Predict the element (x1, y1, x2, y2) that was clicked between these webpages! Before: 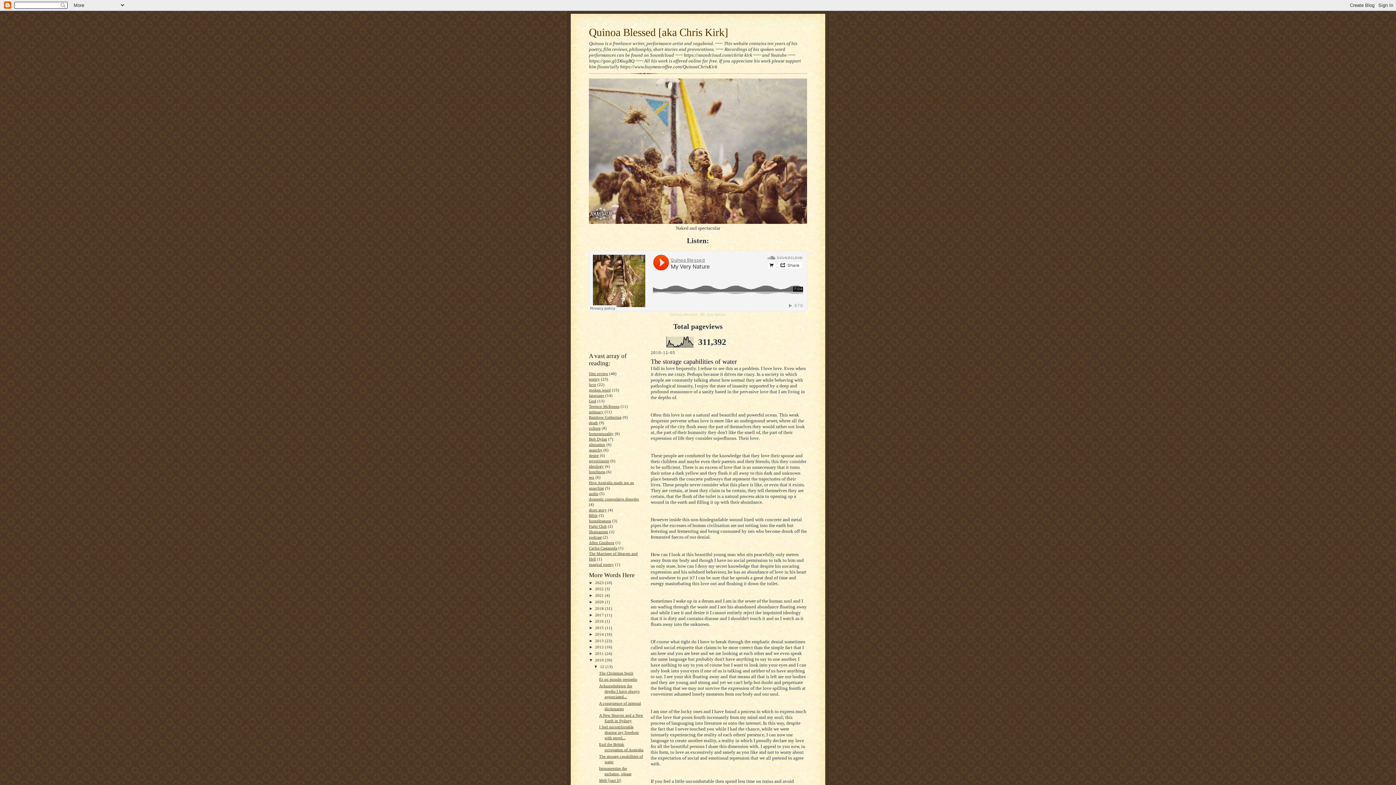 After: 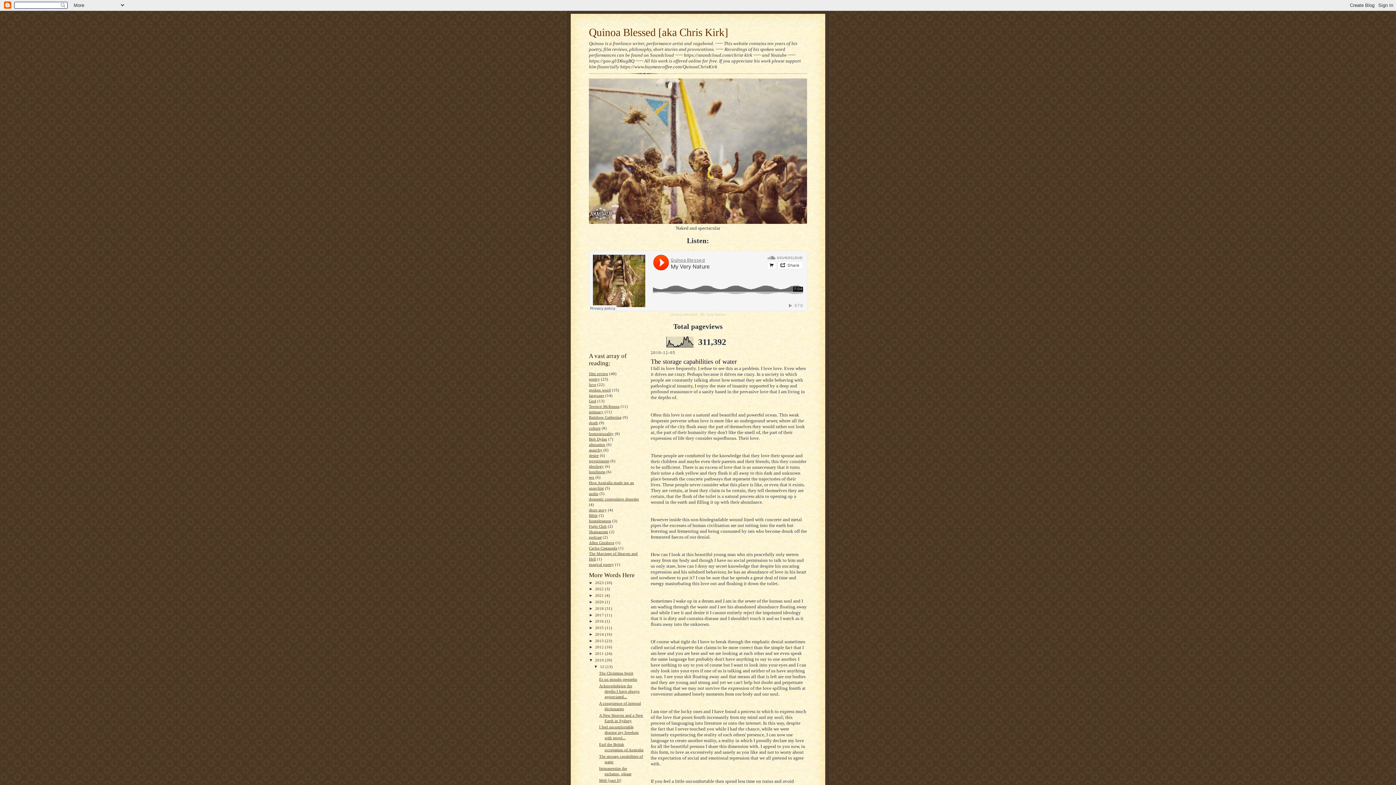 Action: label: My Very Nature bbox: (700, 312, 726, 316)